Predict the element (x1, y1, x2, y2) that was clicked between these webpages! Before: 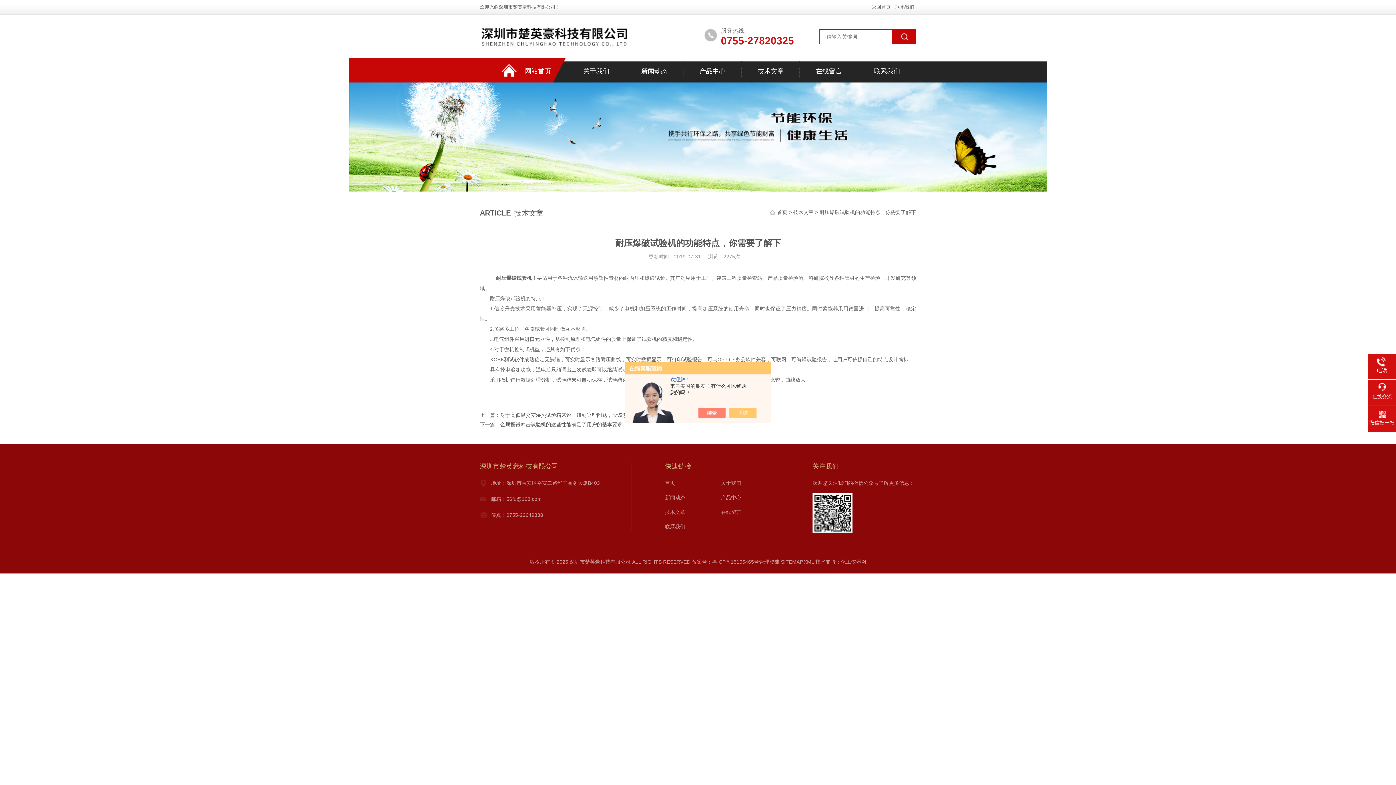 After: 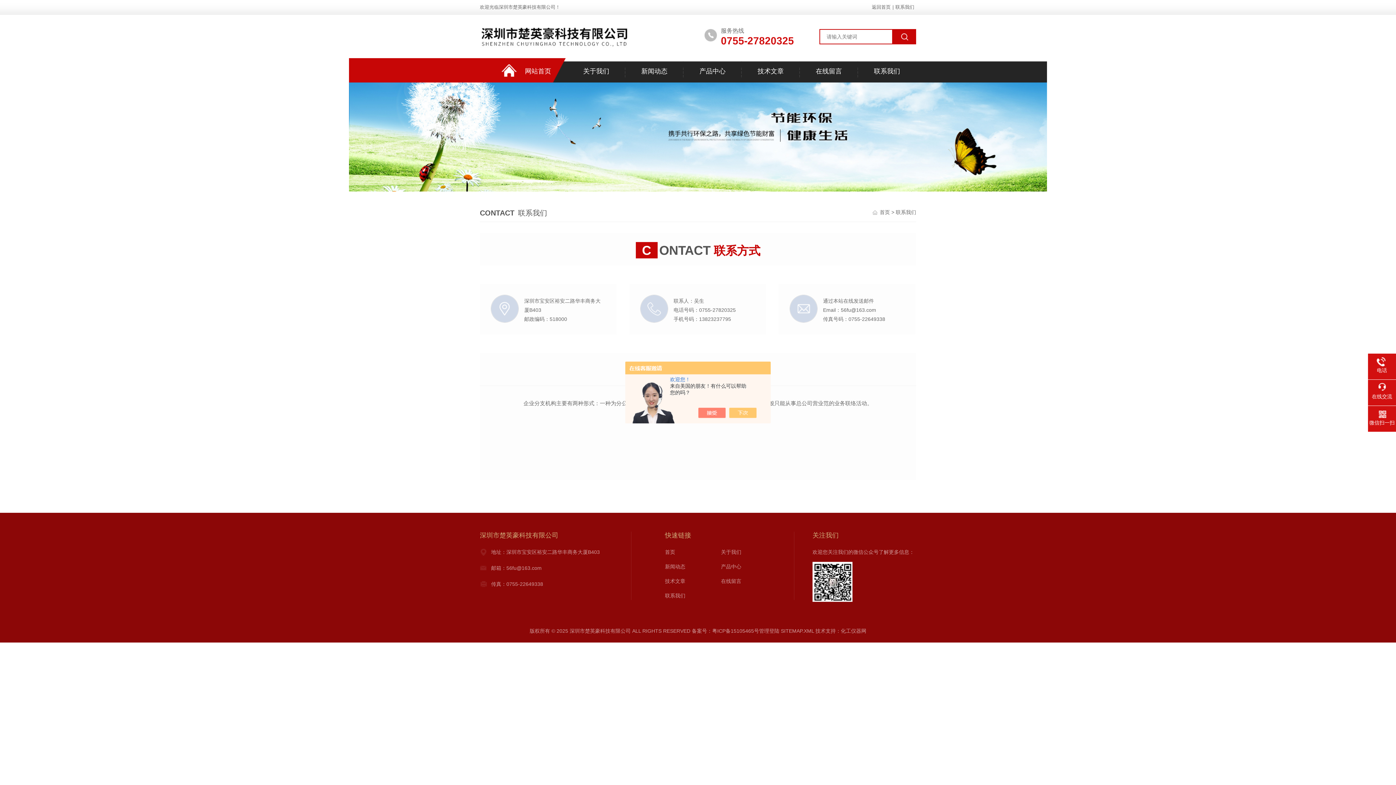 Action: bbox: (665, 522, 721, 531) label: 联系我们